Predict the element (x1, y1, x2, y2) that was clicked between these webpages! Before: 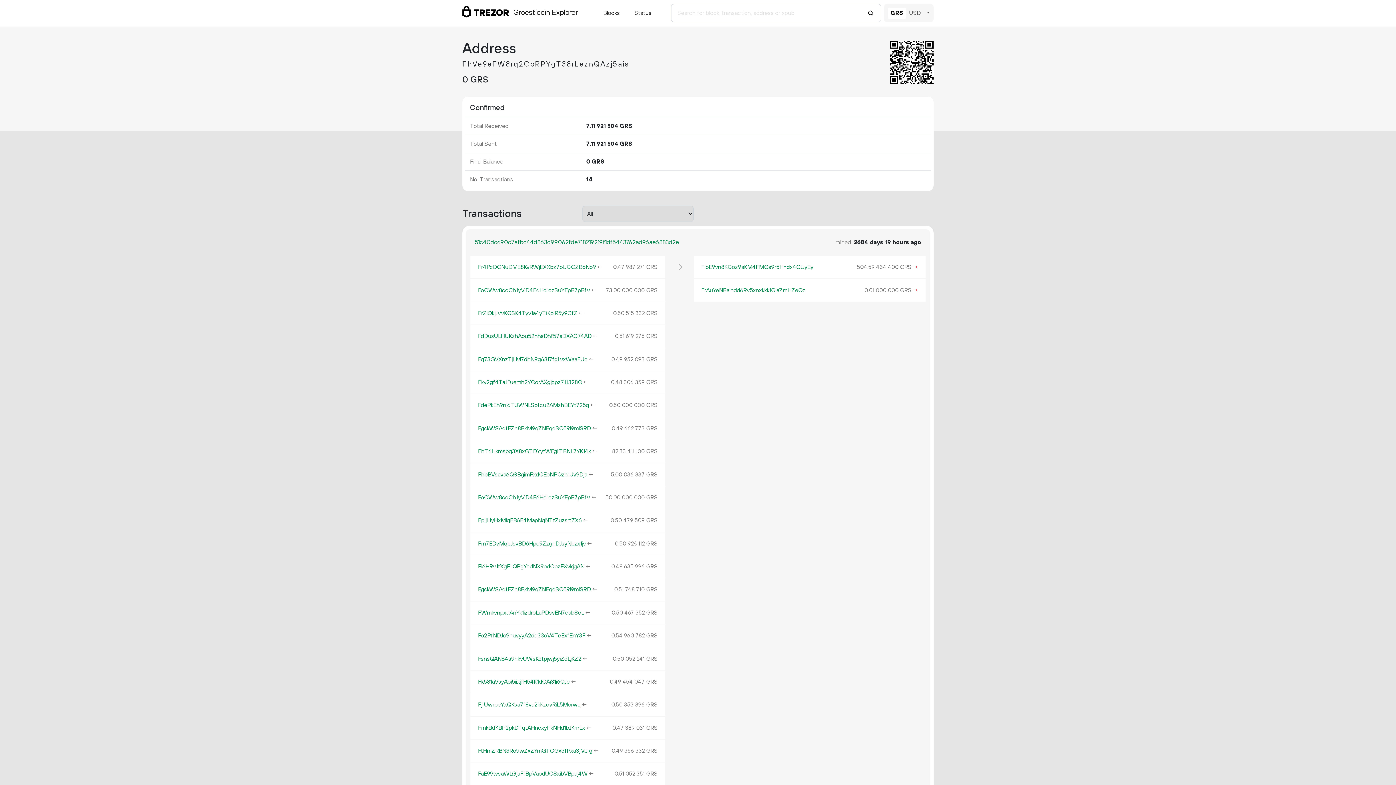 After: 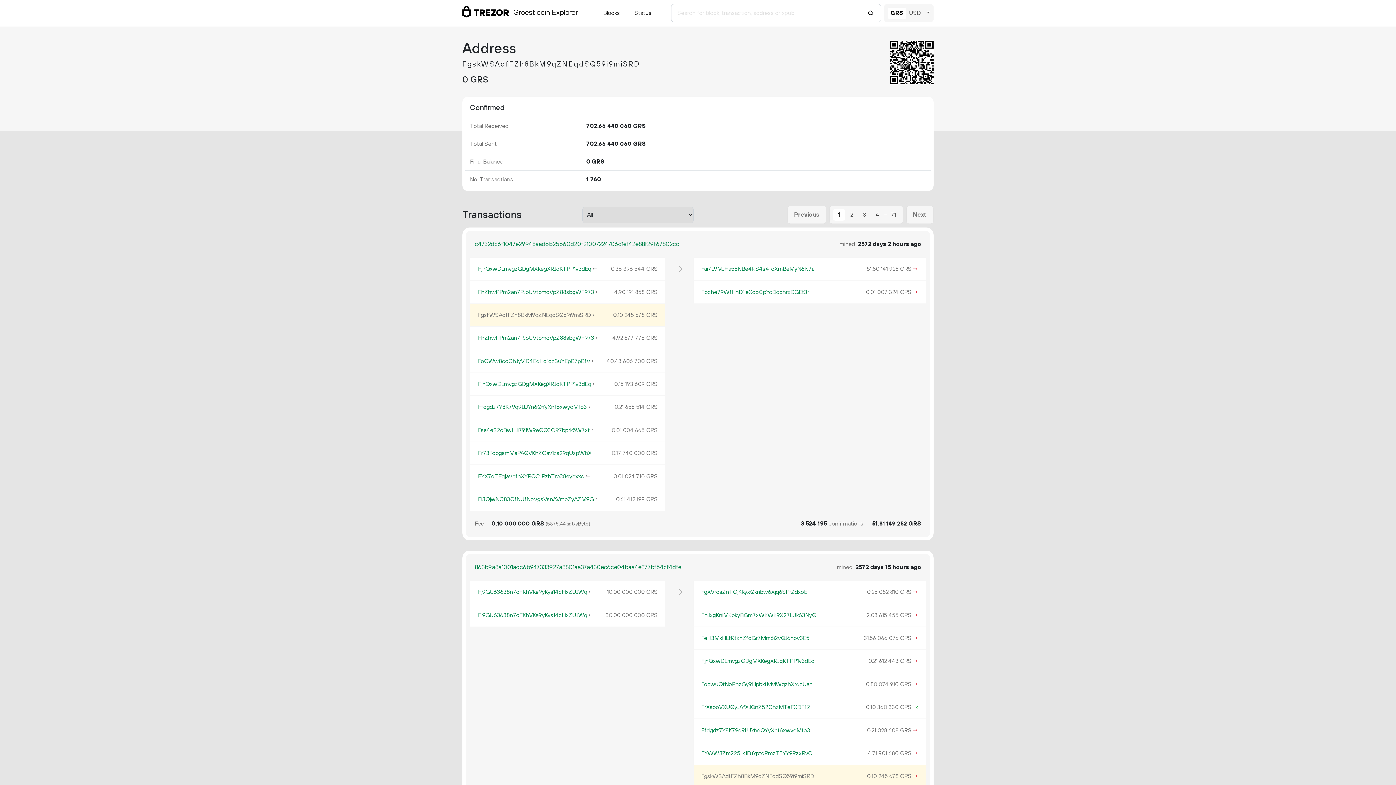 Action: label: FgskWSAdfFZh8BkM9qZNEqdSQ59i9miSRD bbox: (478, 425, 591, 432)